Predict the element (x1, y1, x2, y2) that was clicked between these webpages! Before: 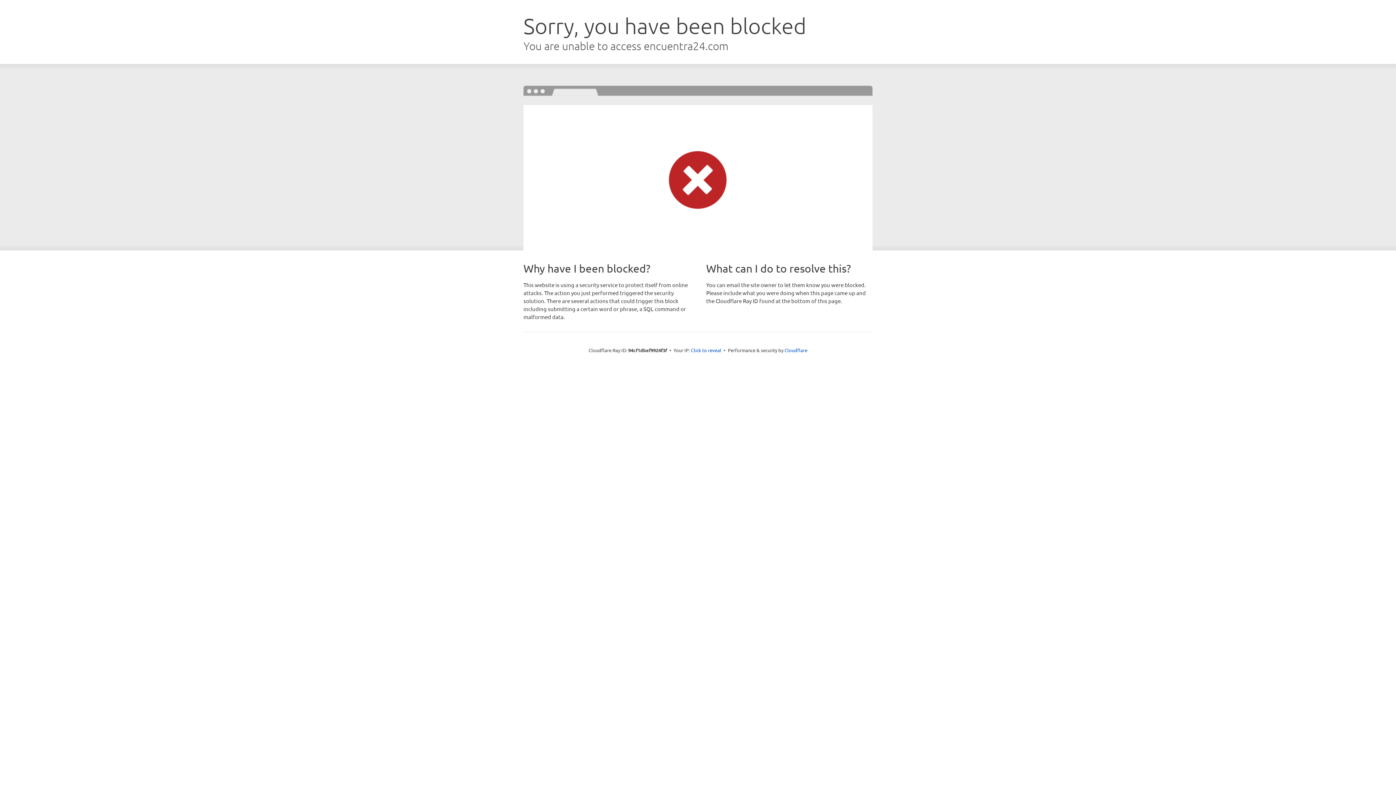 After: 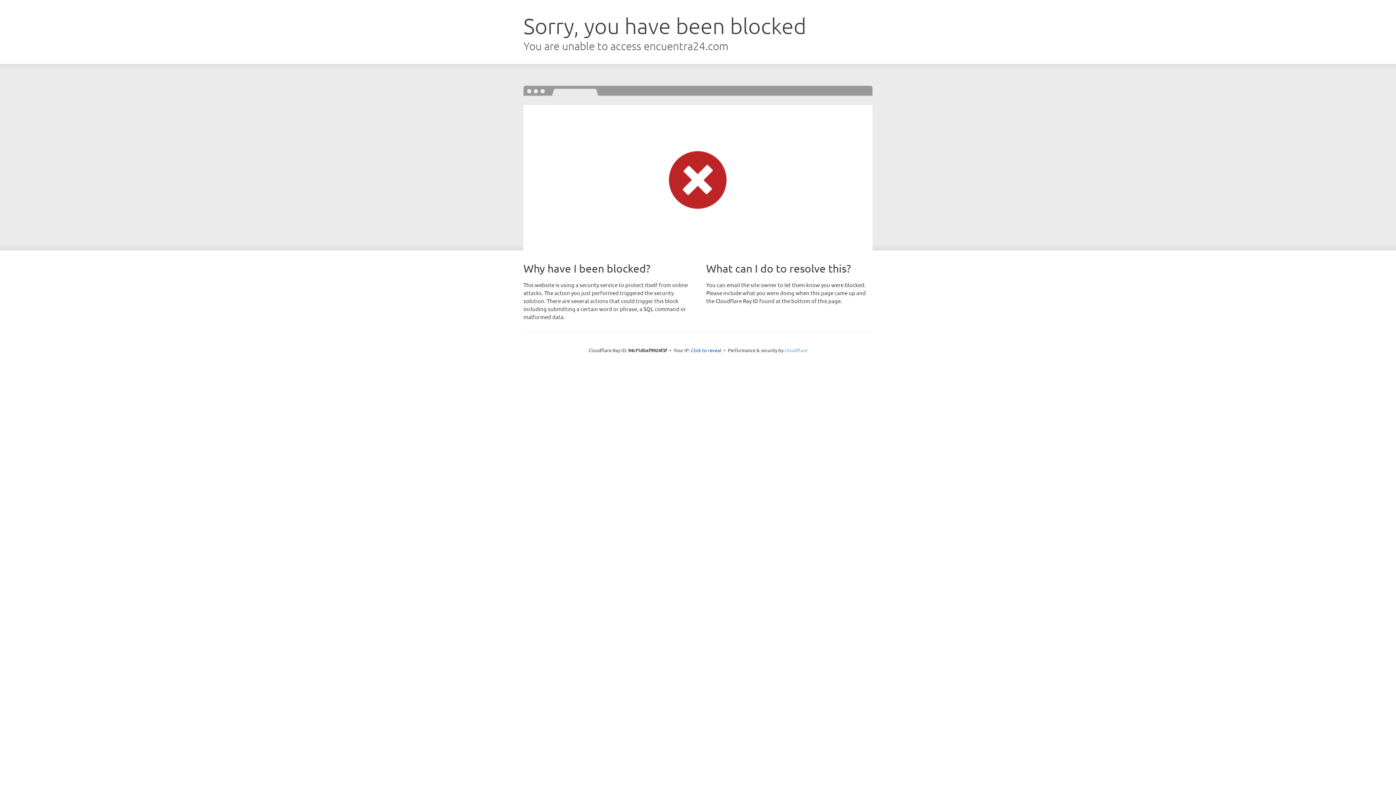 Action: bbox: (784, 347, 807, 353) label: Cloudflare